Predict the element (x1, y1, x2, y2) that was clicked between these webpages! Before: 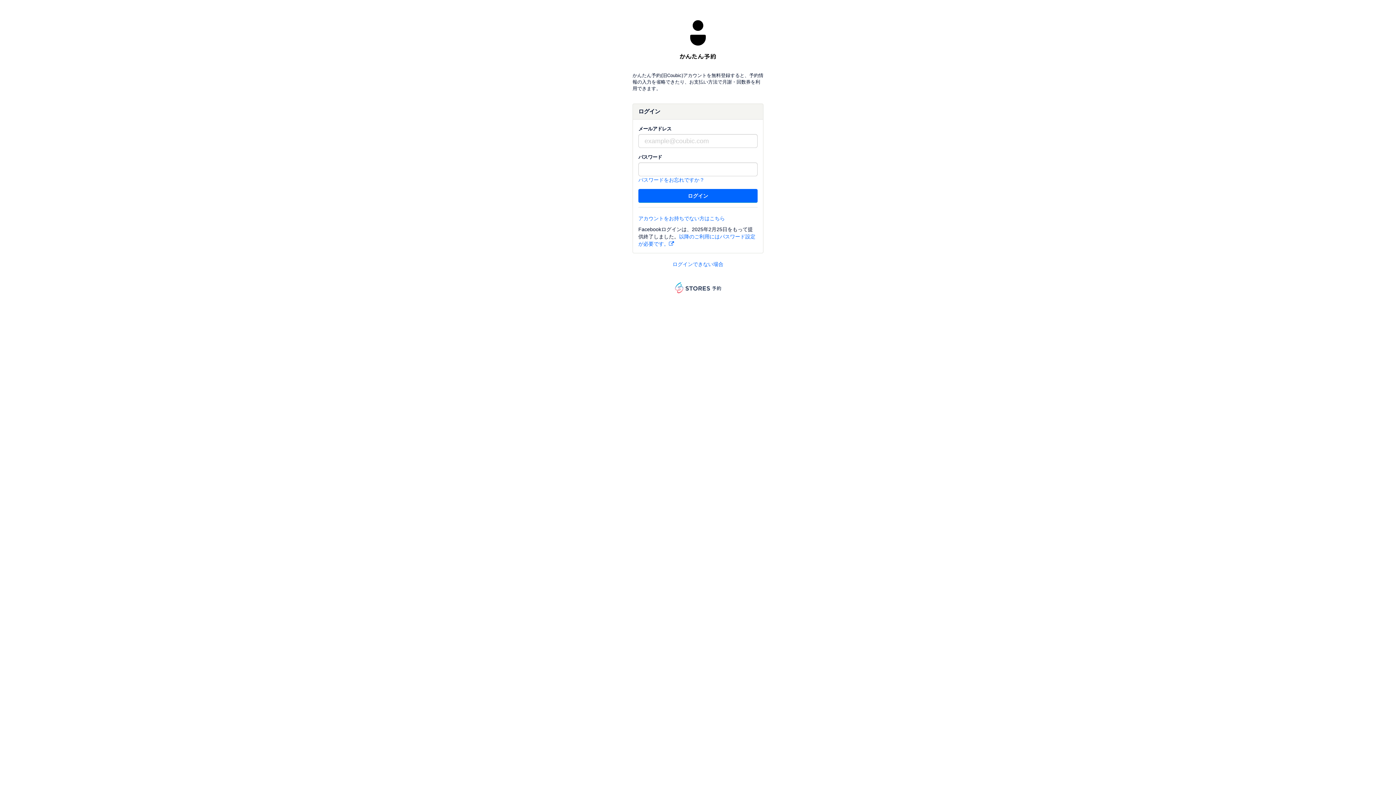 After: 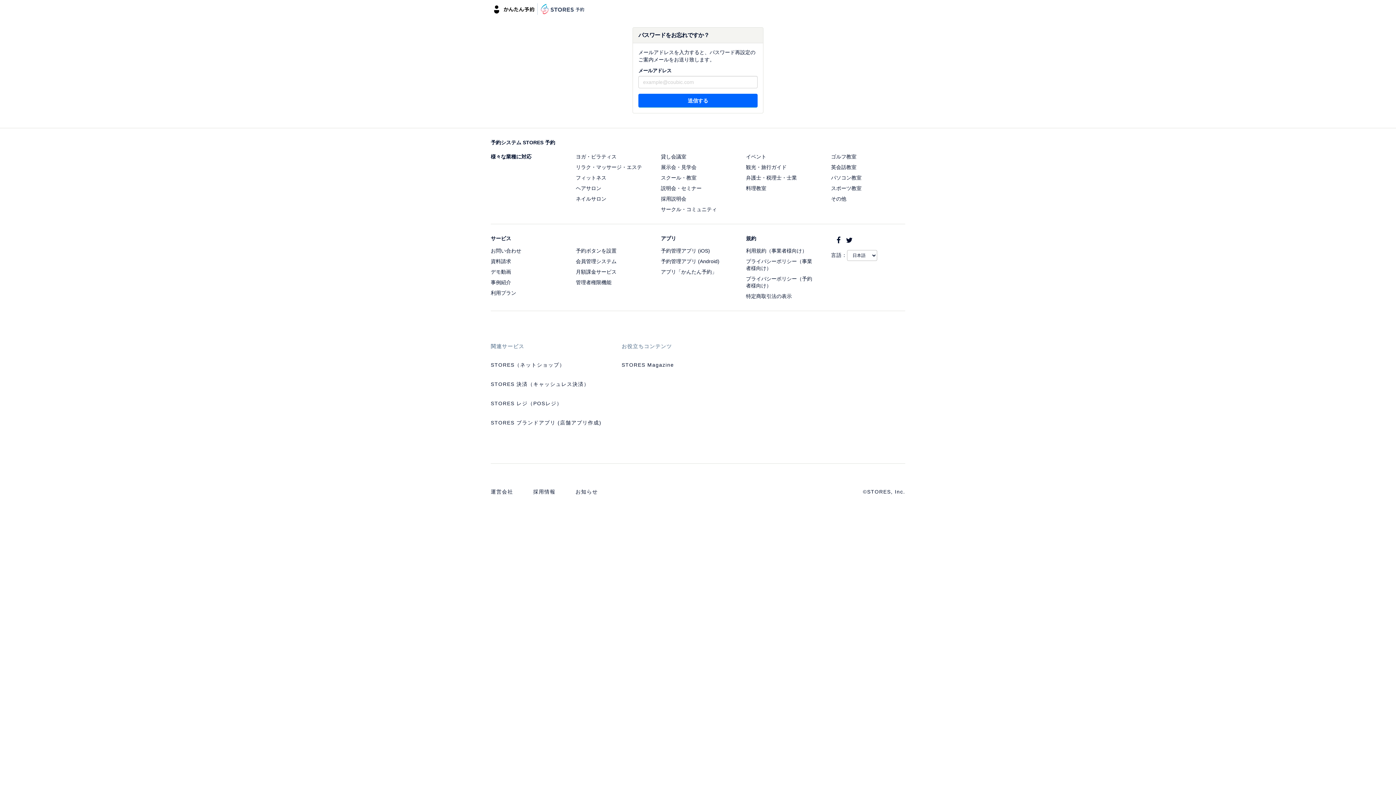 Action: label: パスワードをお忘れですか？ bbox: (638, 177, 704, 182)